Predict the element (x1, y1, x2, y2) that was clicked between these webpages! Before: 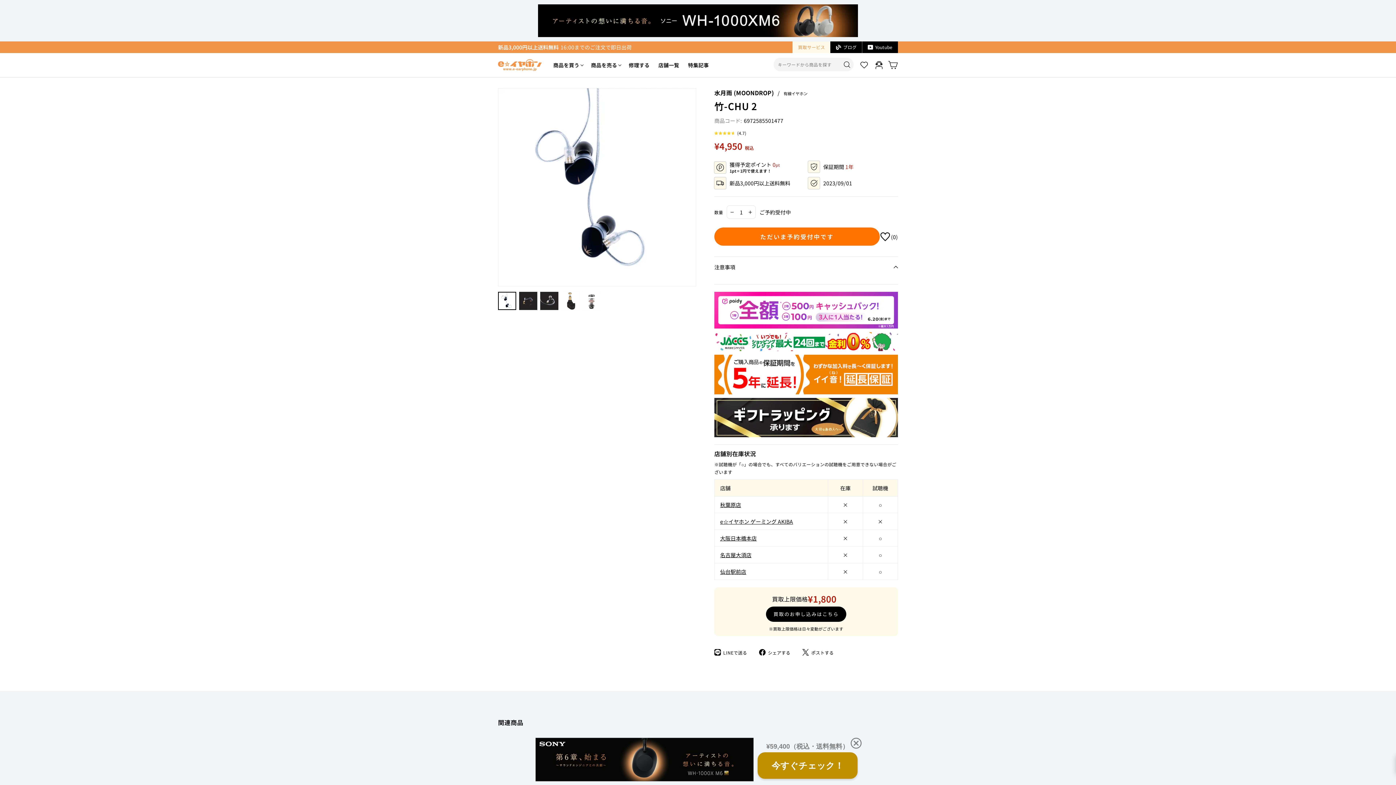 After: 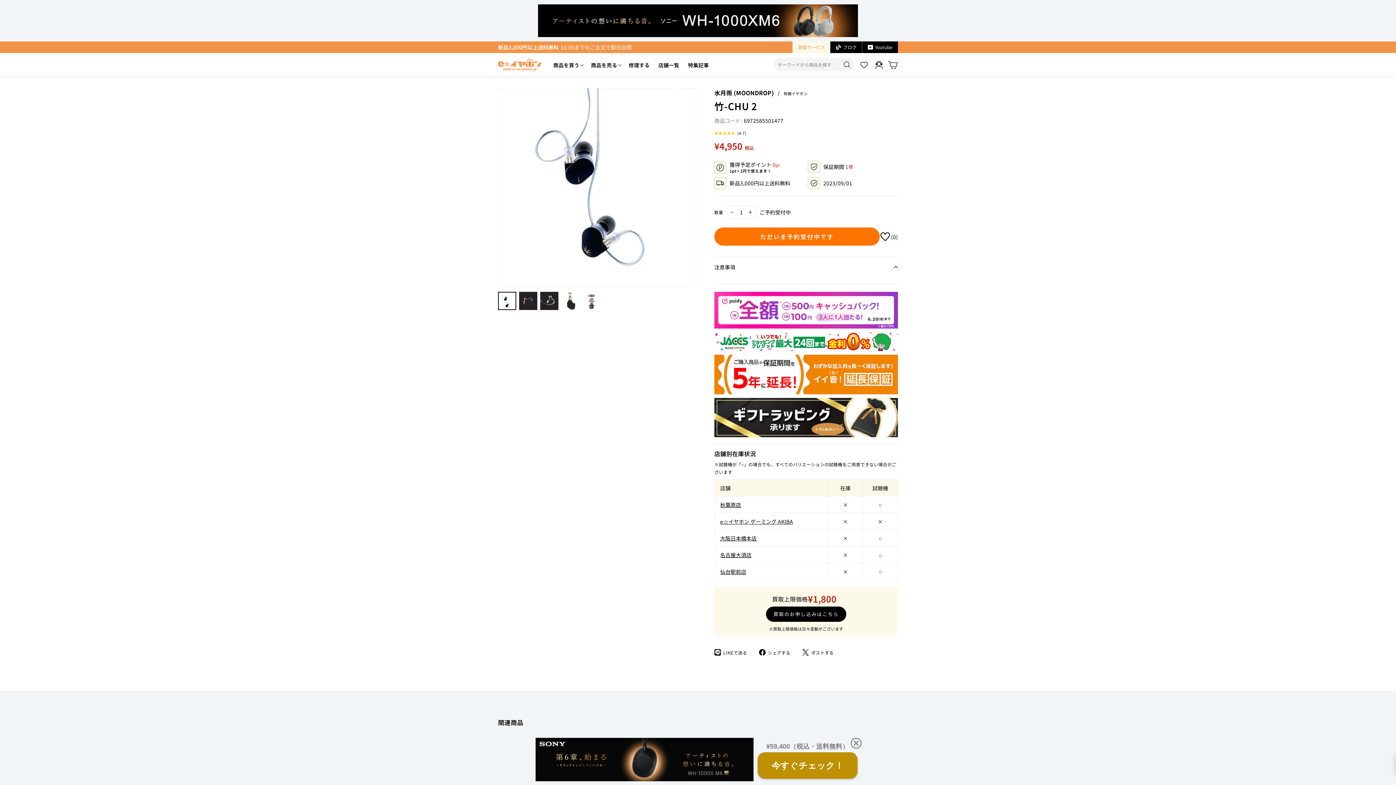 Action: bbox: (498, 291, 516, 310)